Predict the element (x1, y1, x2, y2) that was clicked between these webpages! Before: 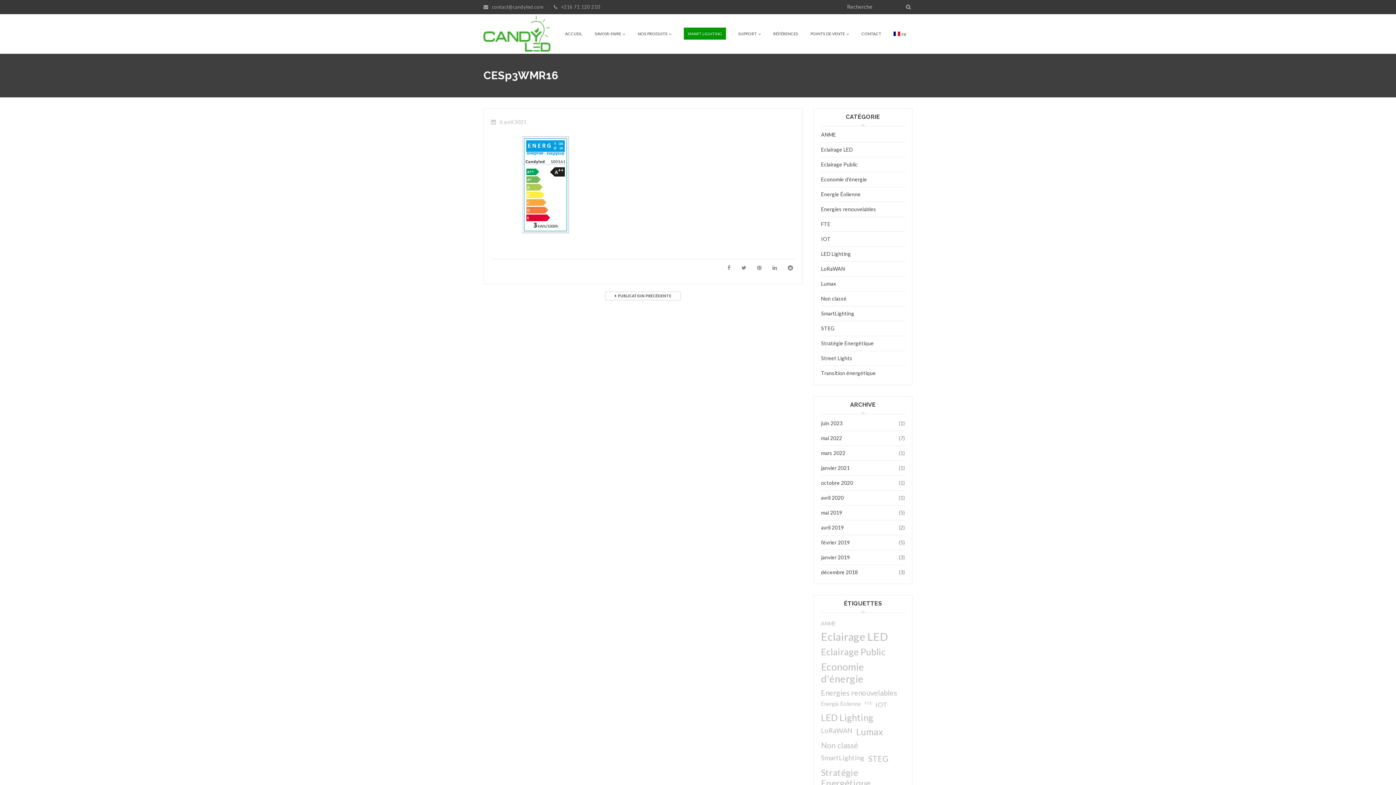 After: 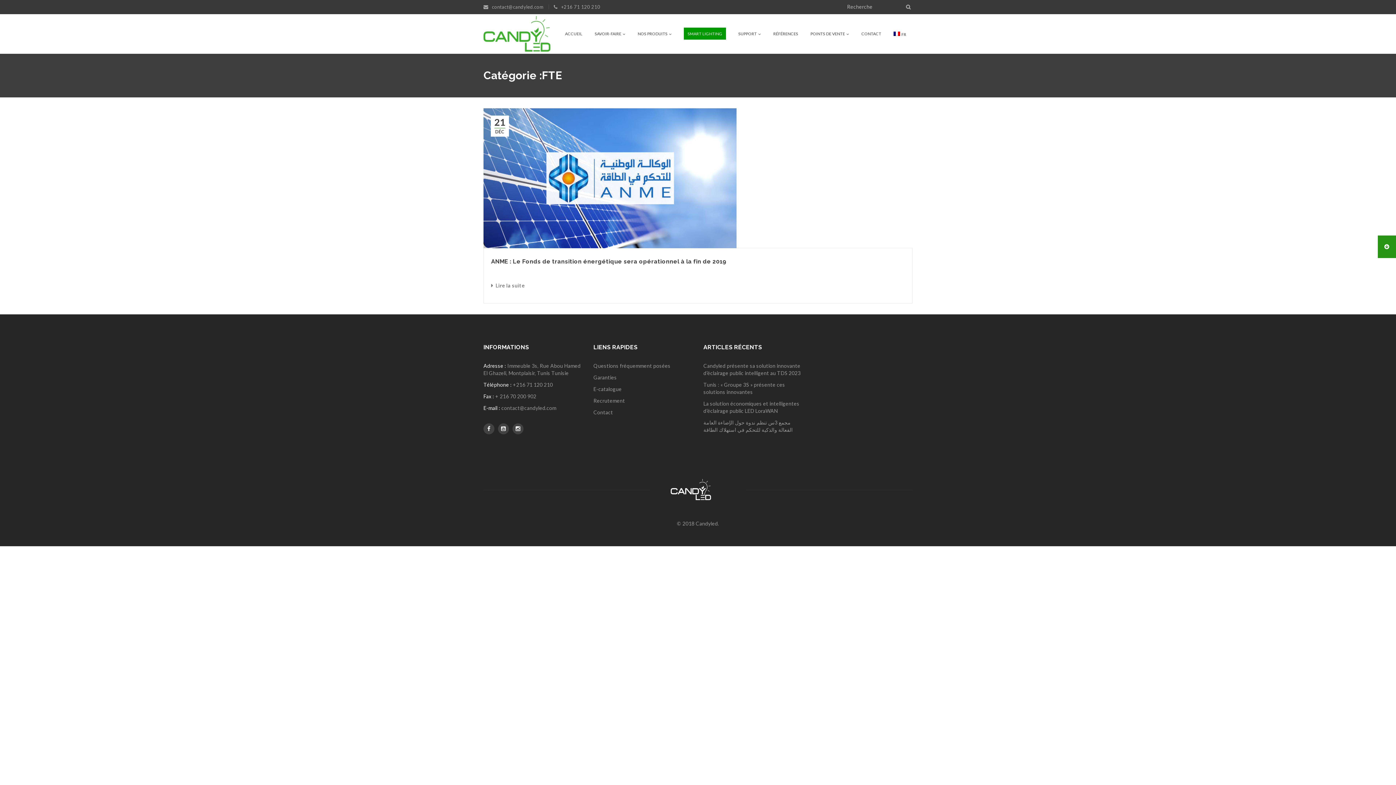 Action: bbox: (821, 216, 905, 231) label: FTE